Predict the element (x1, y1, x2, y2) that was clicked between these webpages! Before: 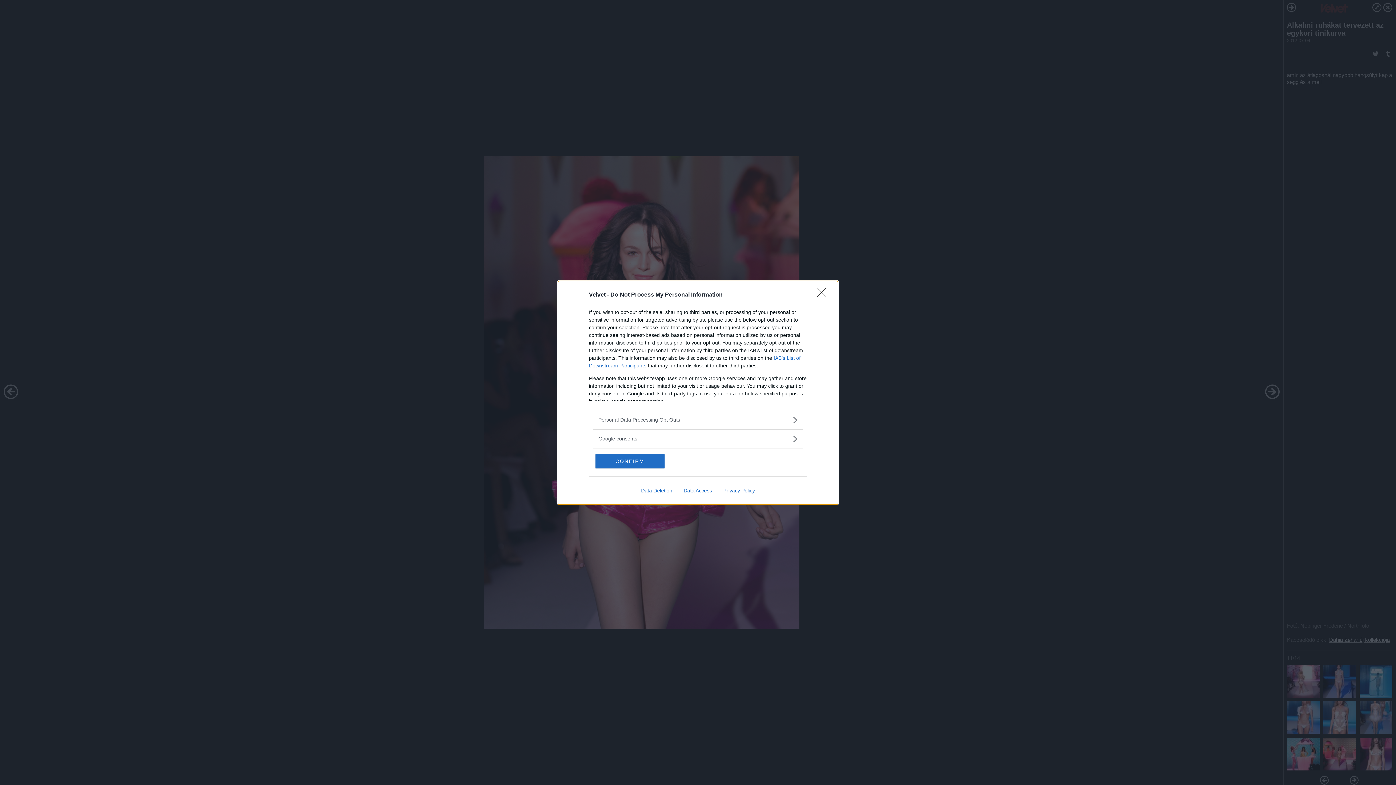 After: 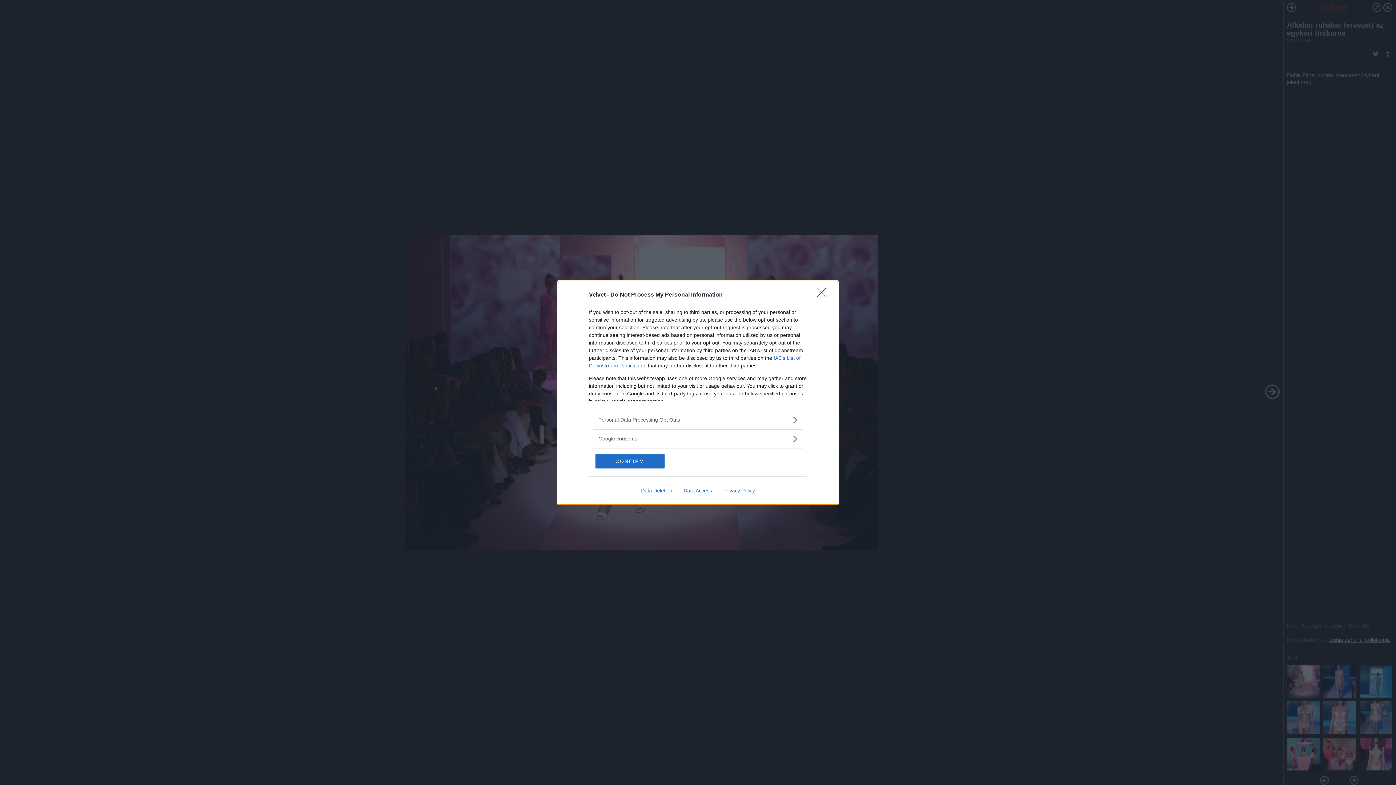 Action: bbox: (678, 487, 717, 493) label: Data Access